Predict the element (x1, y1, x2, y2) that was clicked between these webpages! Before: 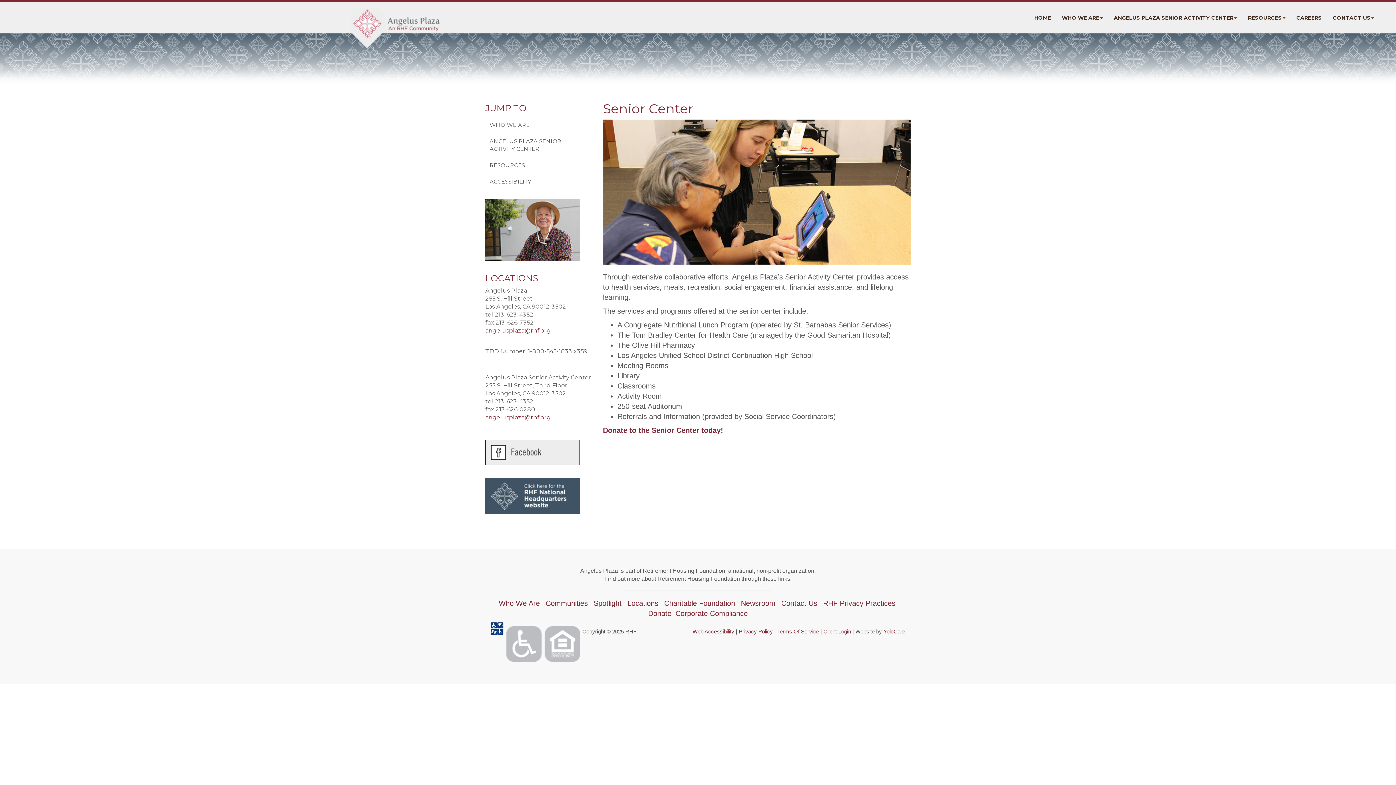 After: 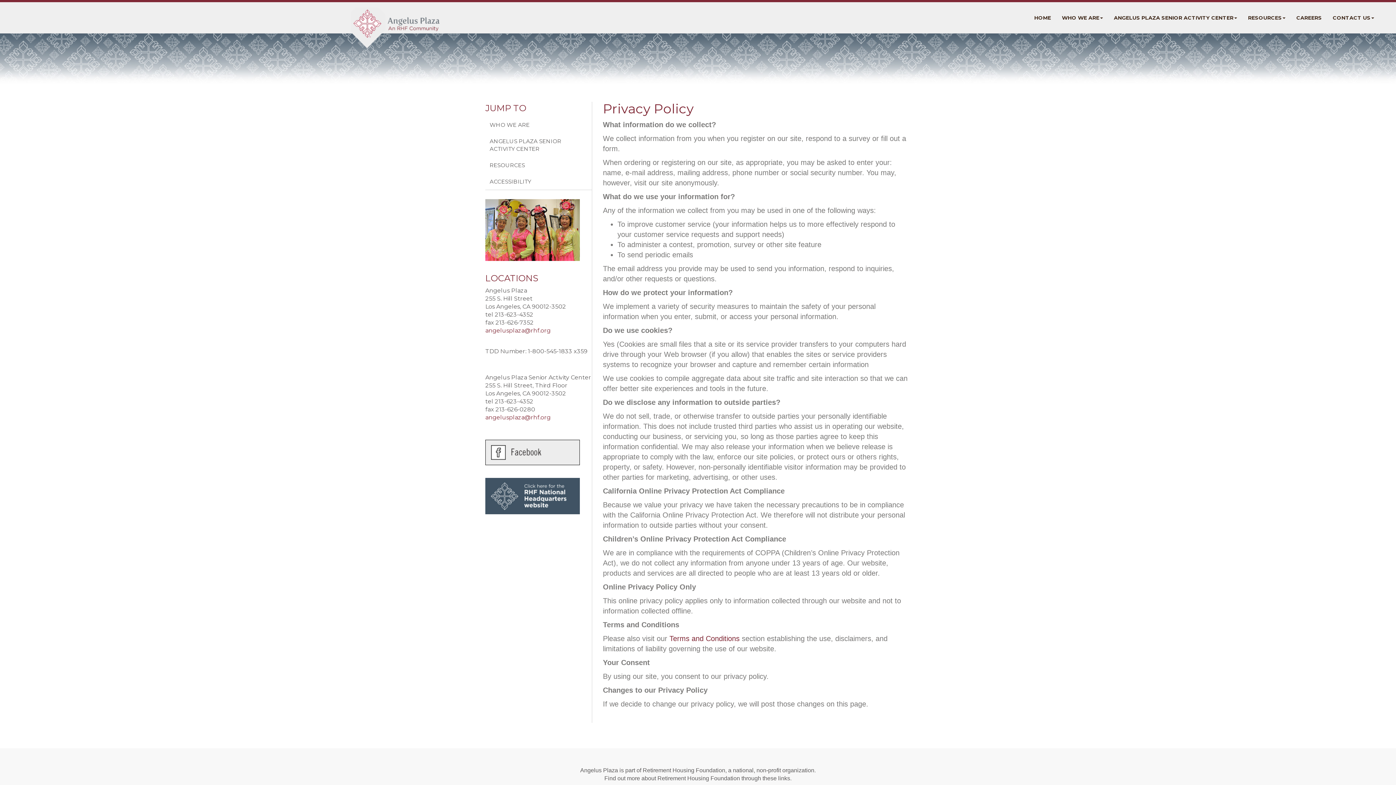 Action: bbox: (738, 628, 773, 634) label: Privacy Policy